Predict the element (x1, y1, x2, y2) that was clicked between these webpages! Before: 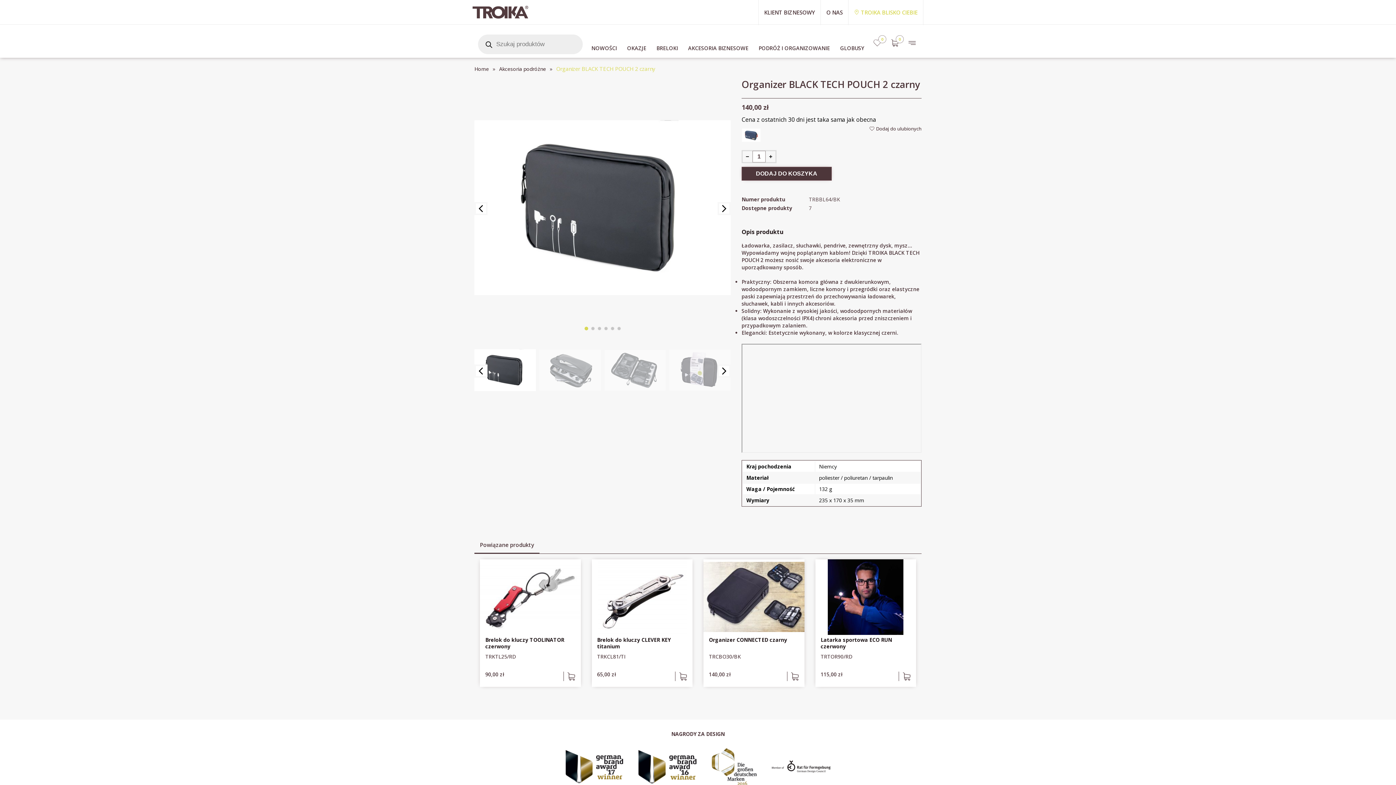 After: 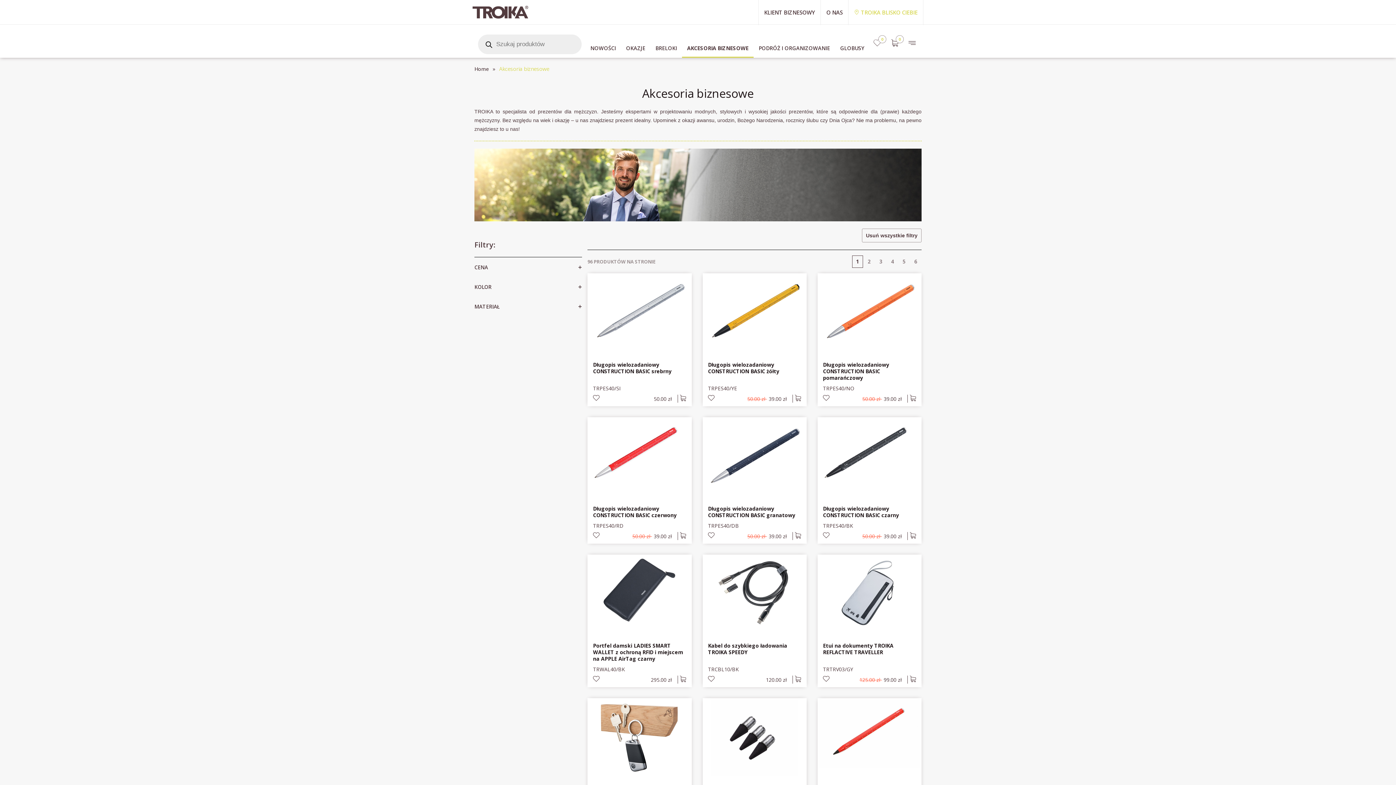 Action: label: AKCESORIA BIZNESOWE bbox: (683, 39, 753, 57)